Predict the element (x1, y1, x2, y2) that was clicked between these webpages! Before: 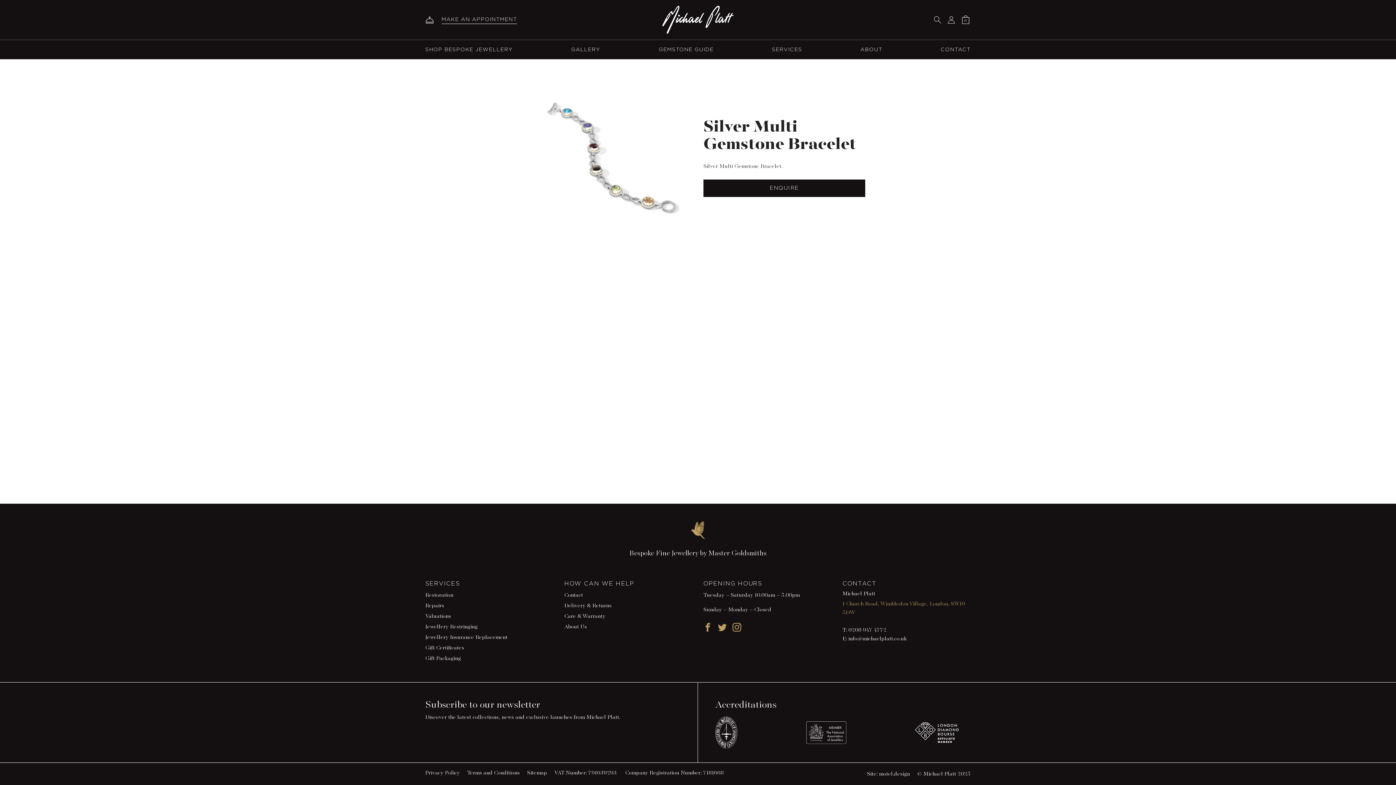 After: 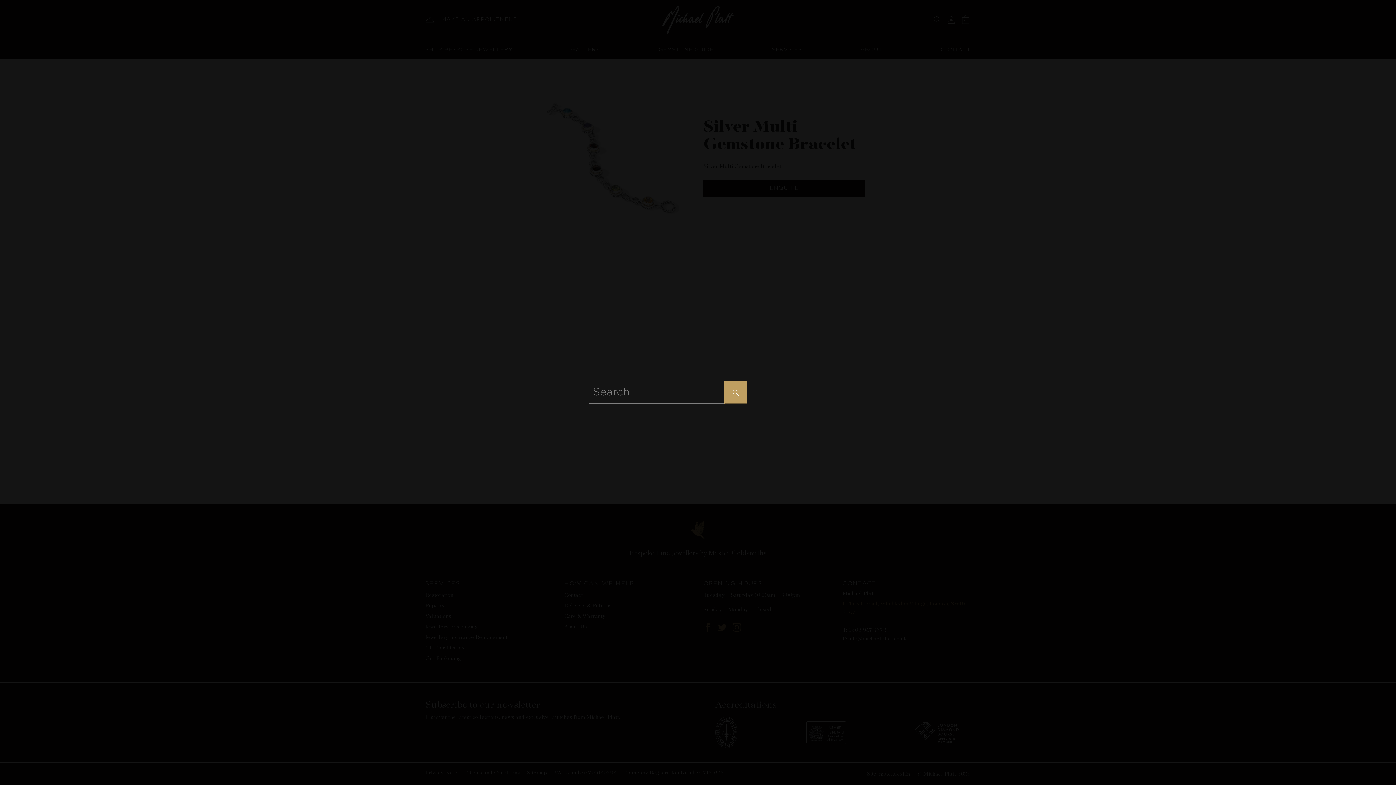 Action: bbox: (933, 15, 941, 24)